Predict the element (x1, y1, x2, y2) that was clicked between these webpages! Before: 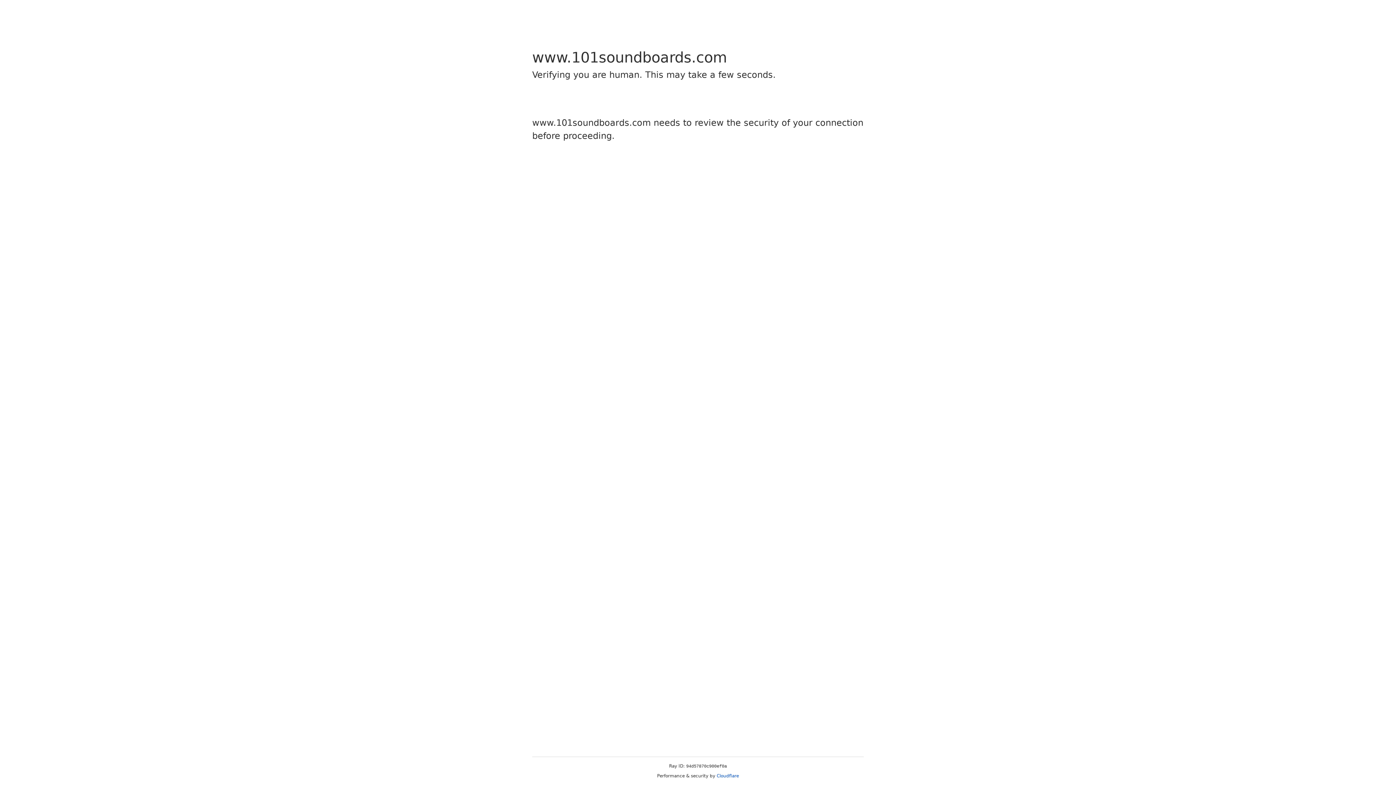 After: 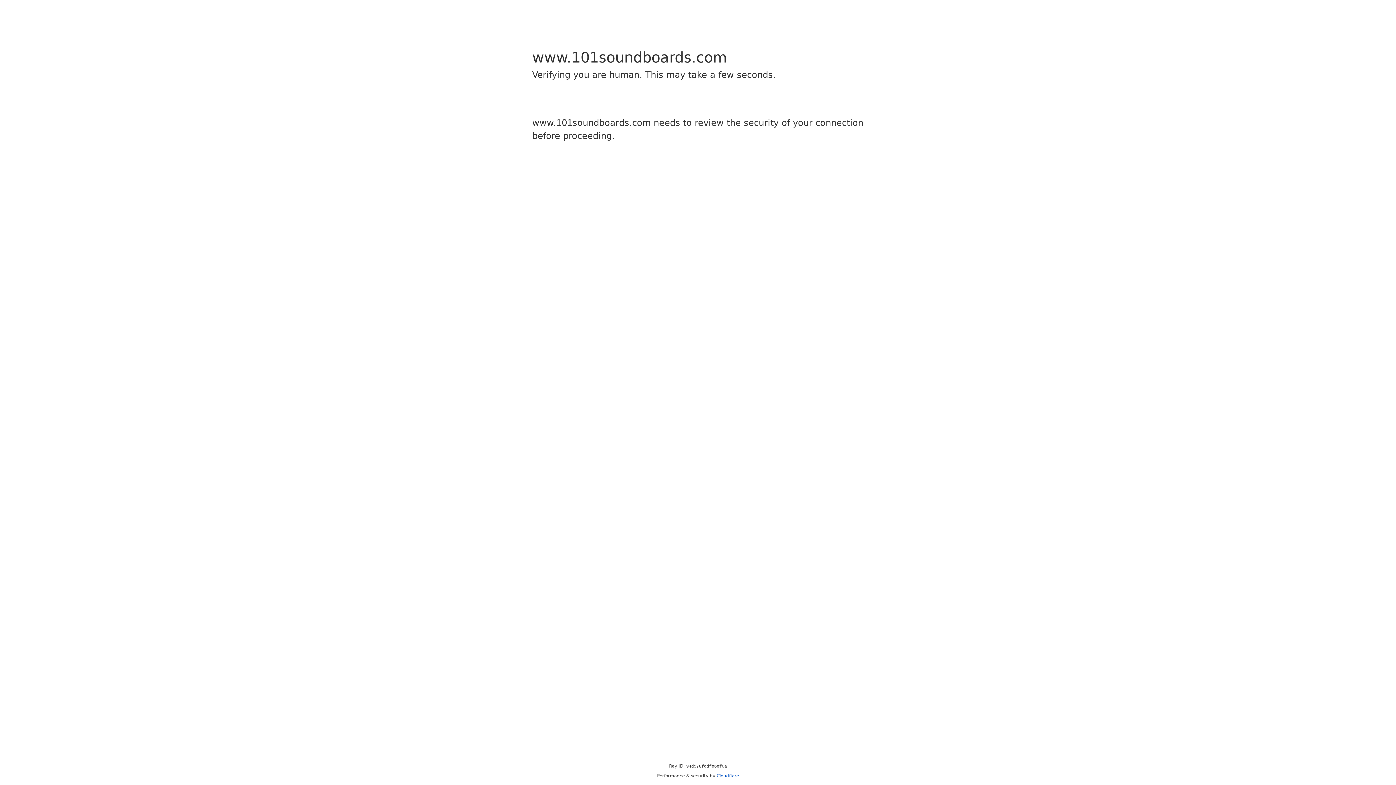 Action: label: Cloudflare bbox: (716, 773, 739, 778)